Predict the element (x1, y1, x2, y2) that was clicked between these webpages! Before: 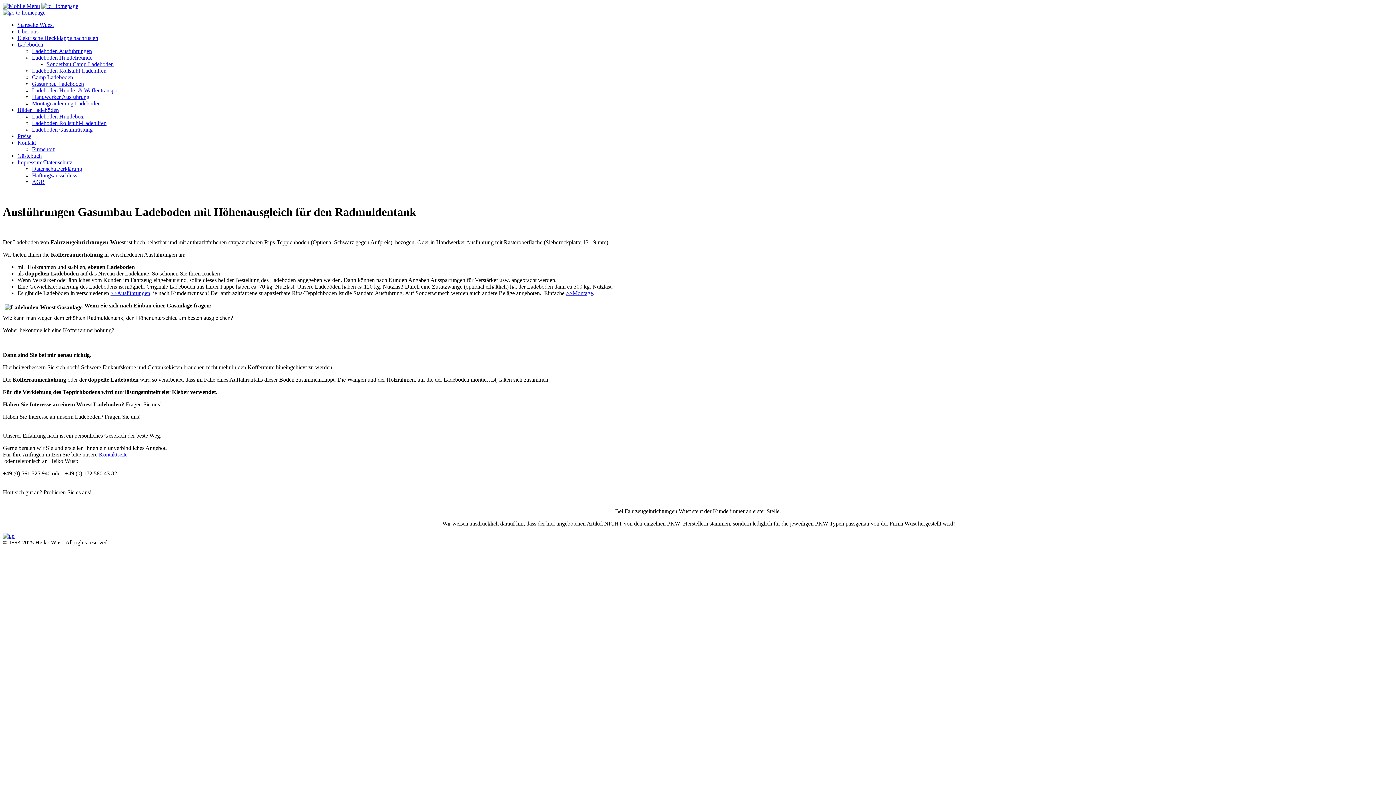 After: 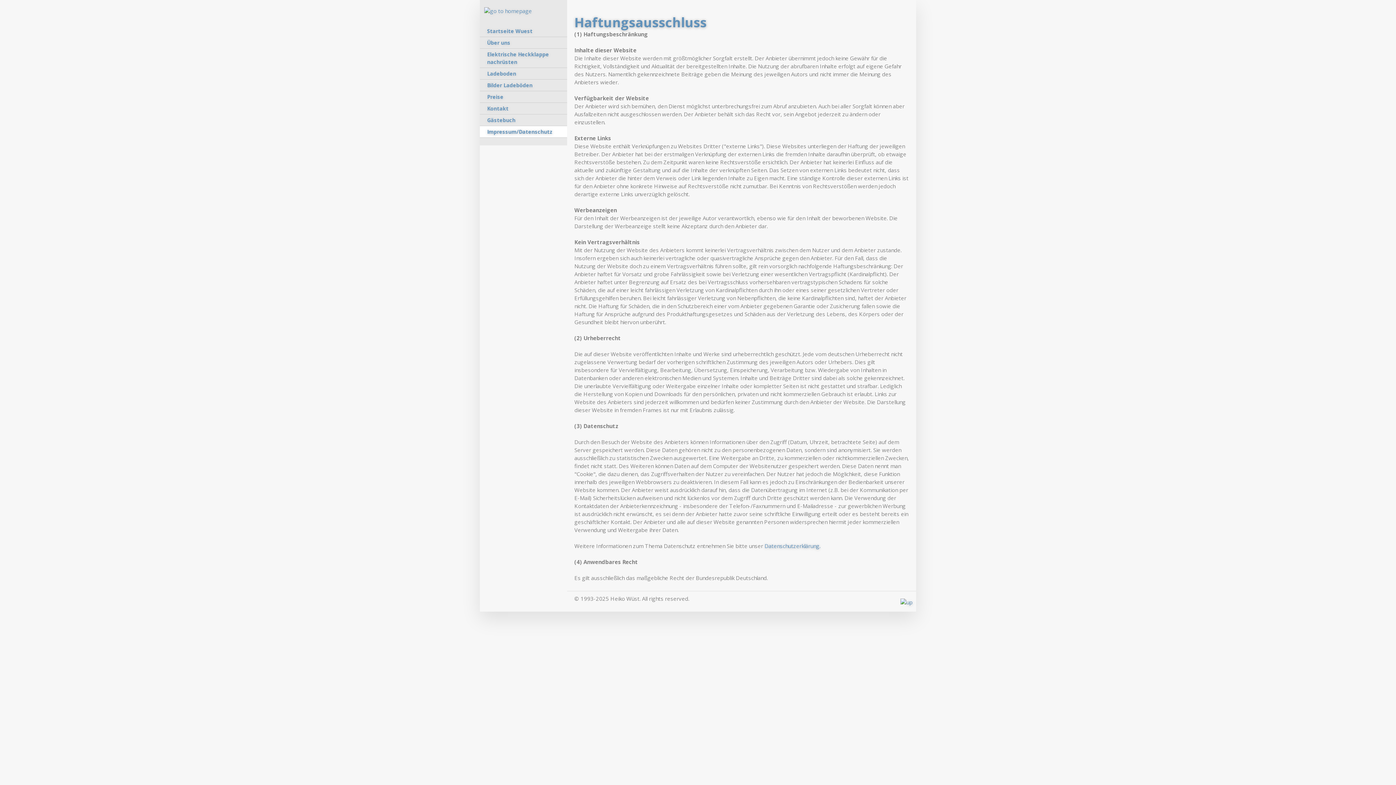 Action: label: Haftungsausschluss bbox: (32, 172, 77, 178)